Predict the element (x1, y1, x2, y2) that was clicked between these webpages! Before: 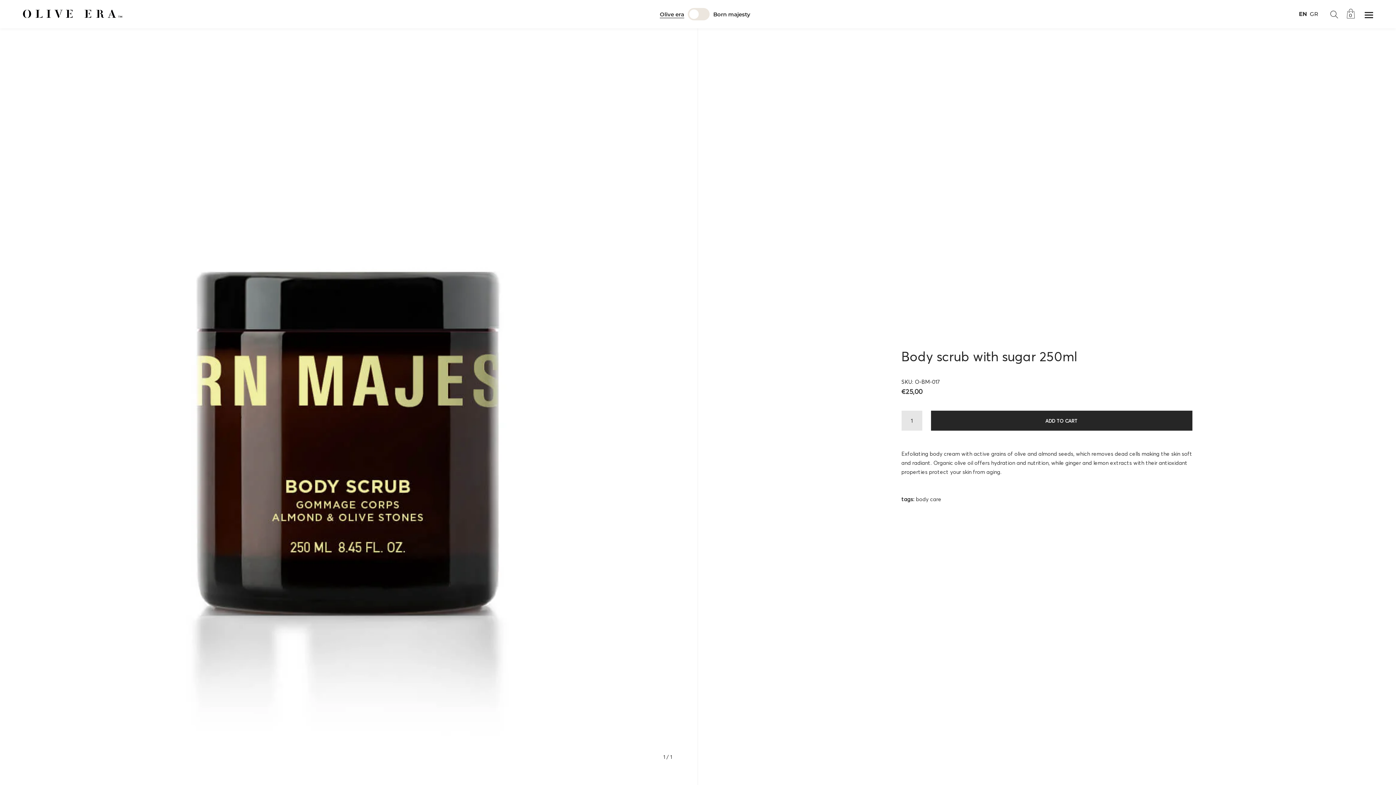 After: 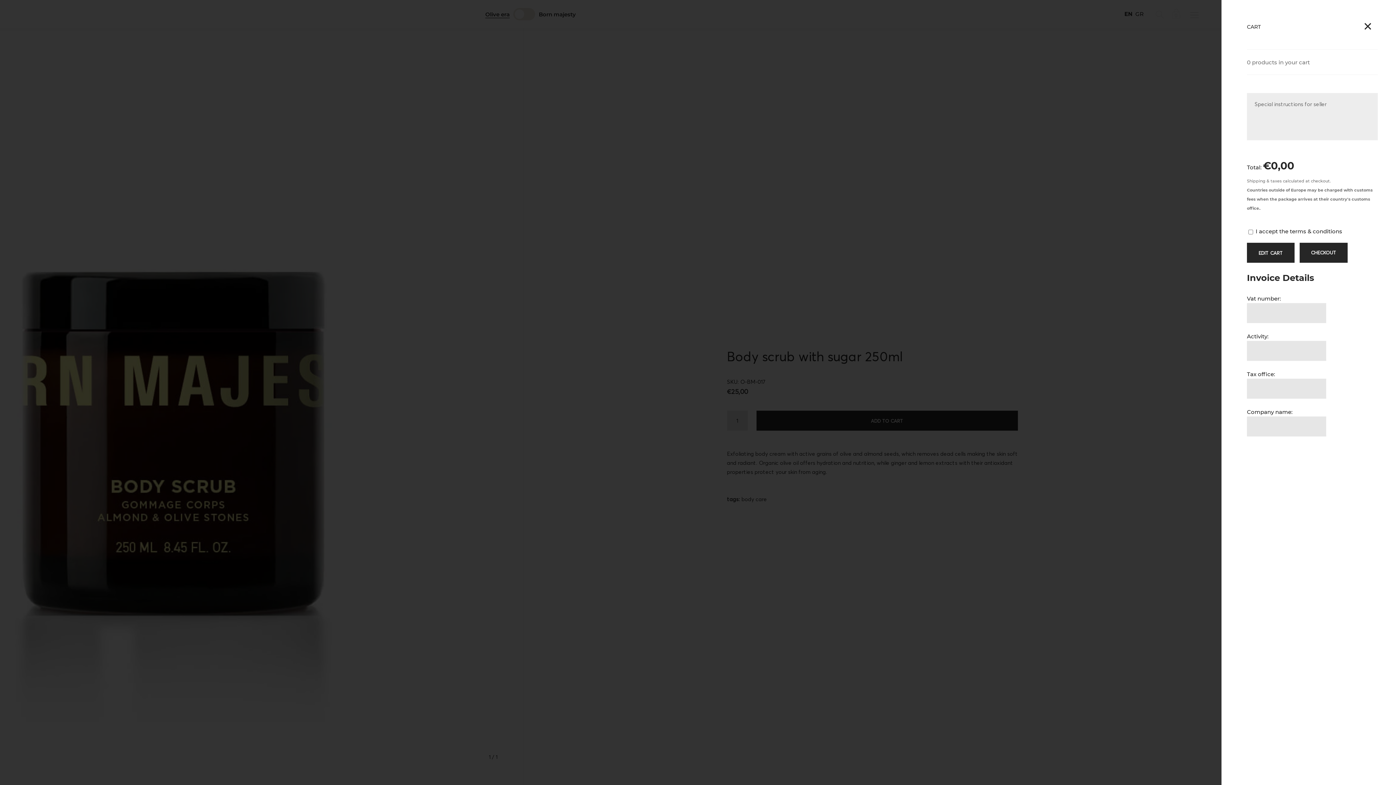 Action: bbox: (1346, 9, 1370, 36) label: 0